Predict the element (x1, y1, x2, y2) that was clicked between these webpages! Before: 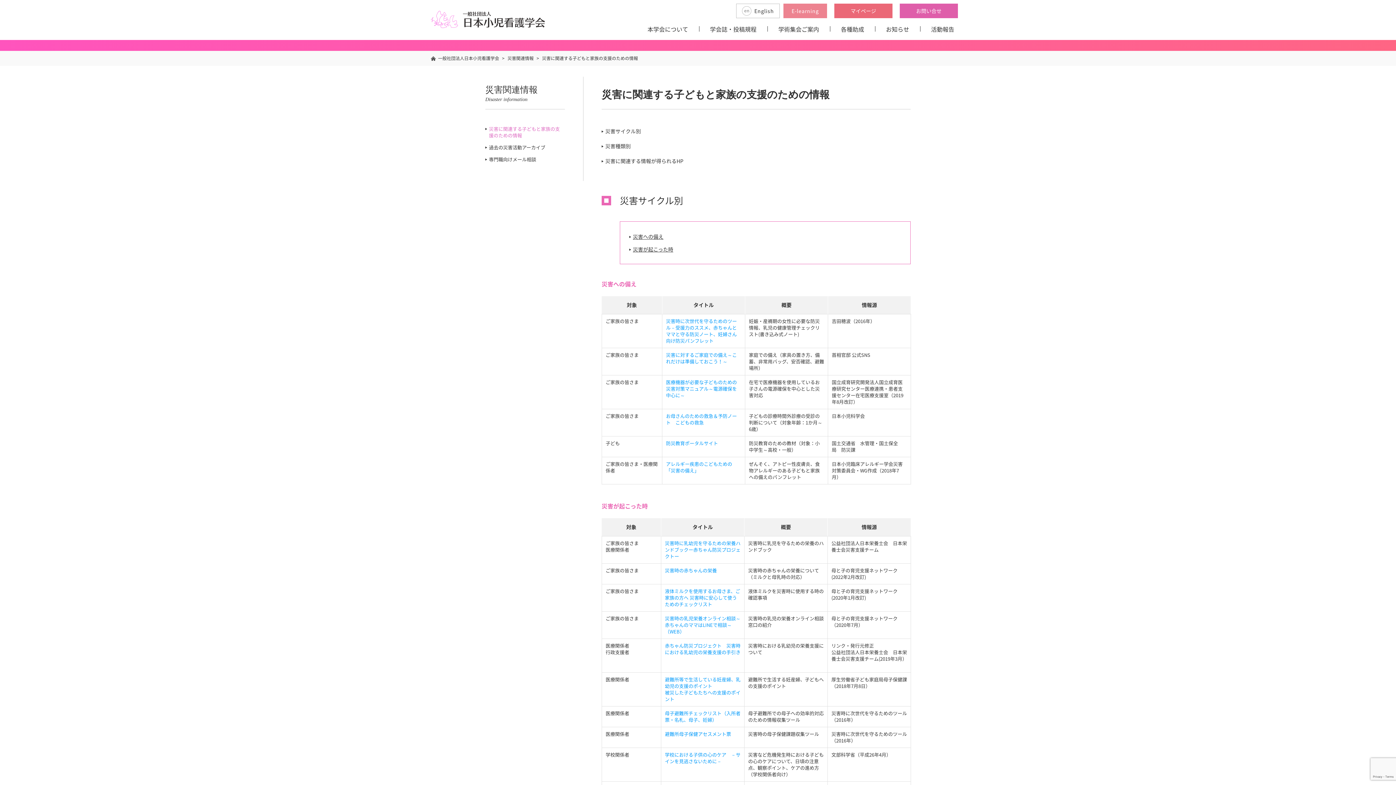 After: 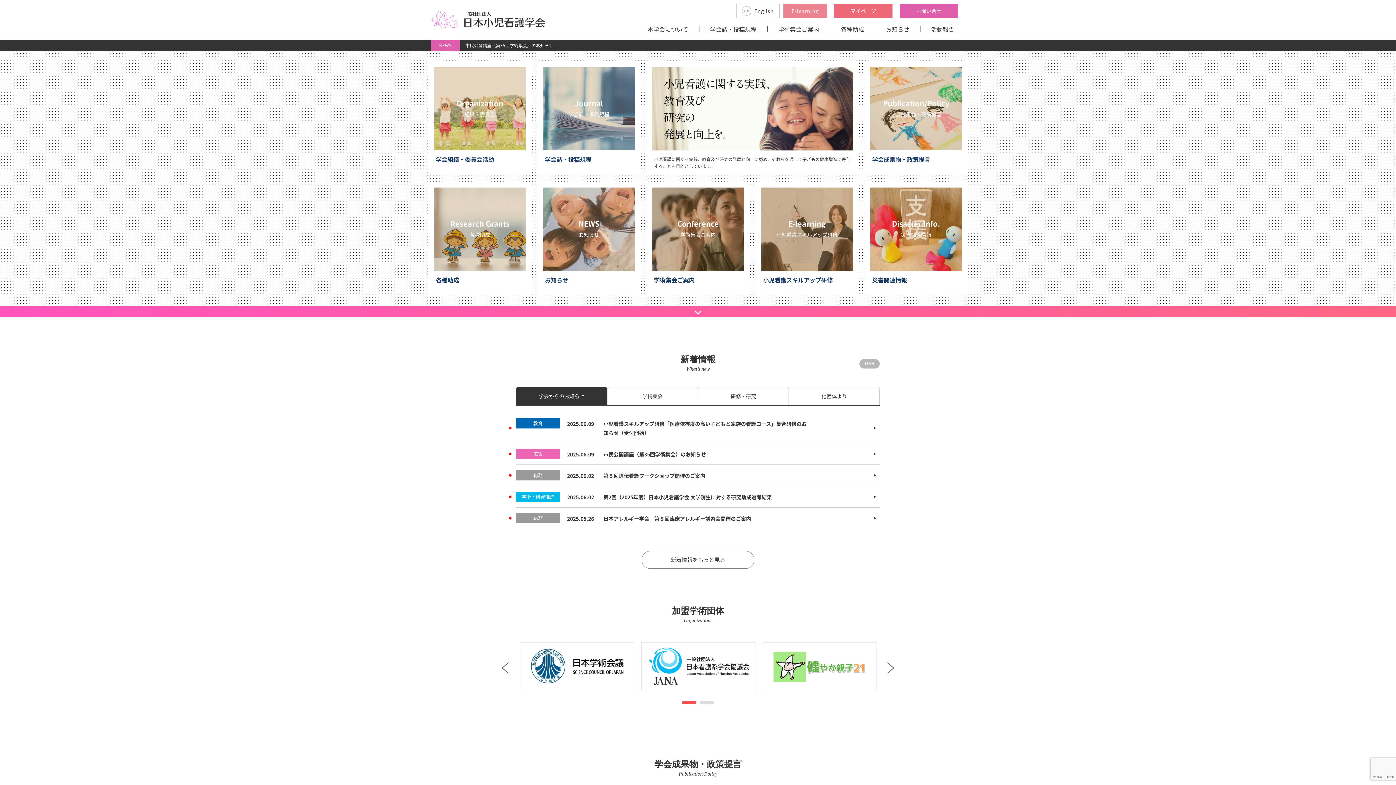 Action: bbox: (430, 19, 545, 26)